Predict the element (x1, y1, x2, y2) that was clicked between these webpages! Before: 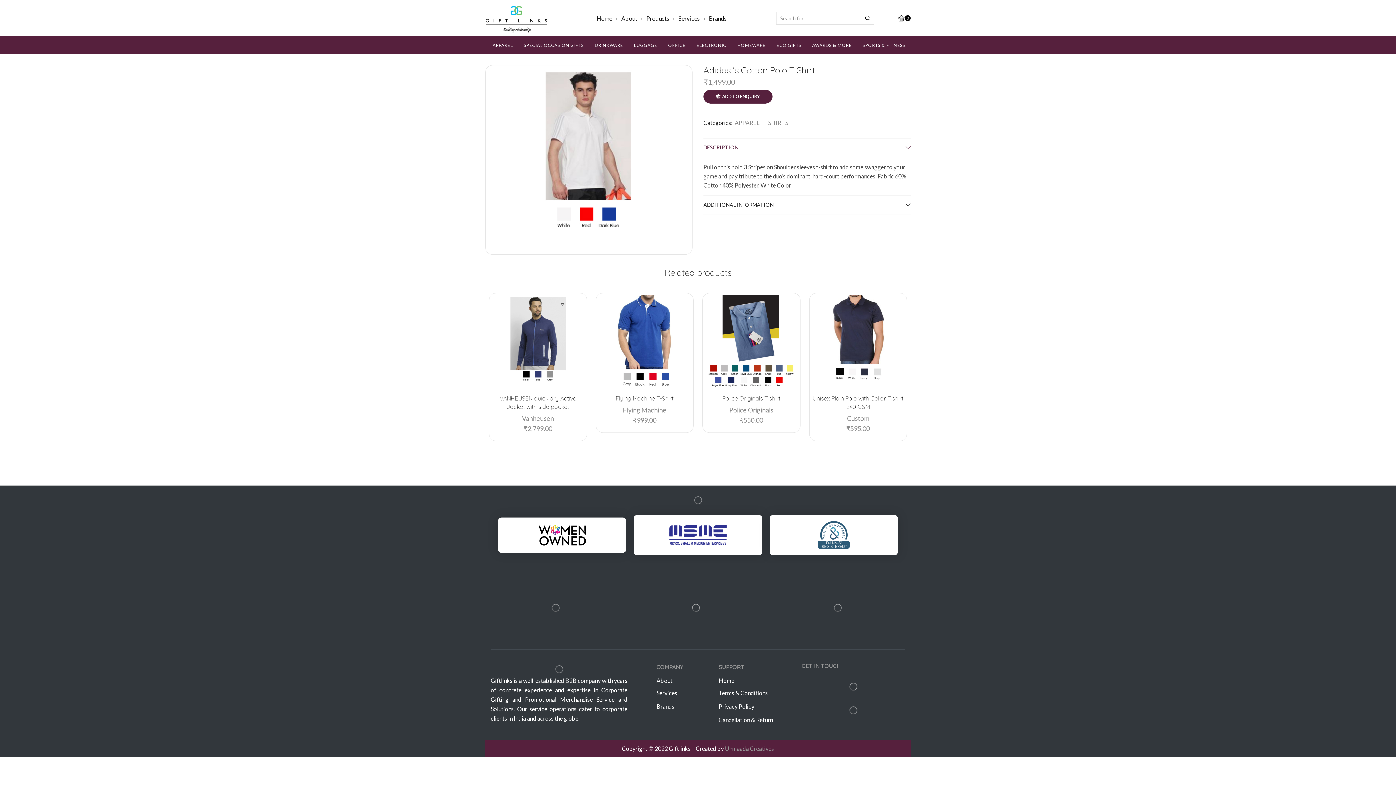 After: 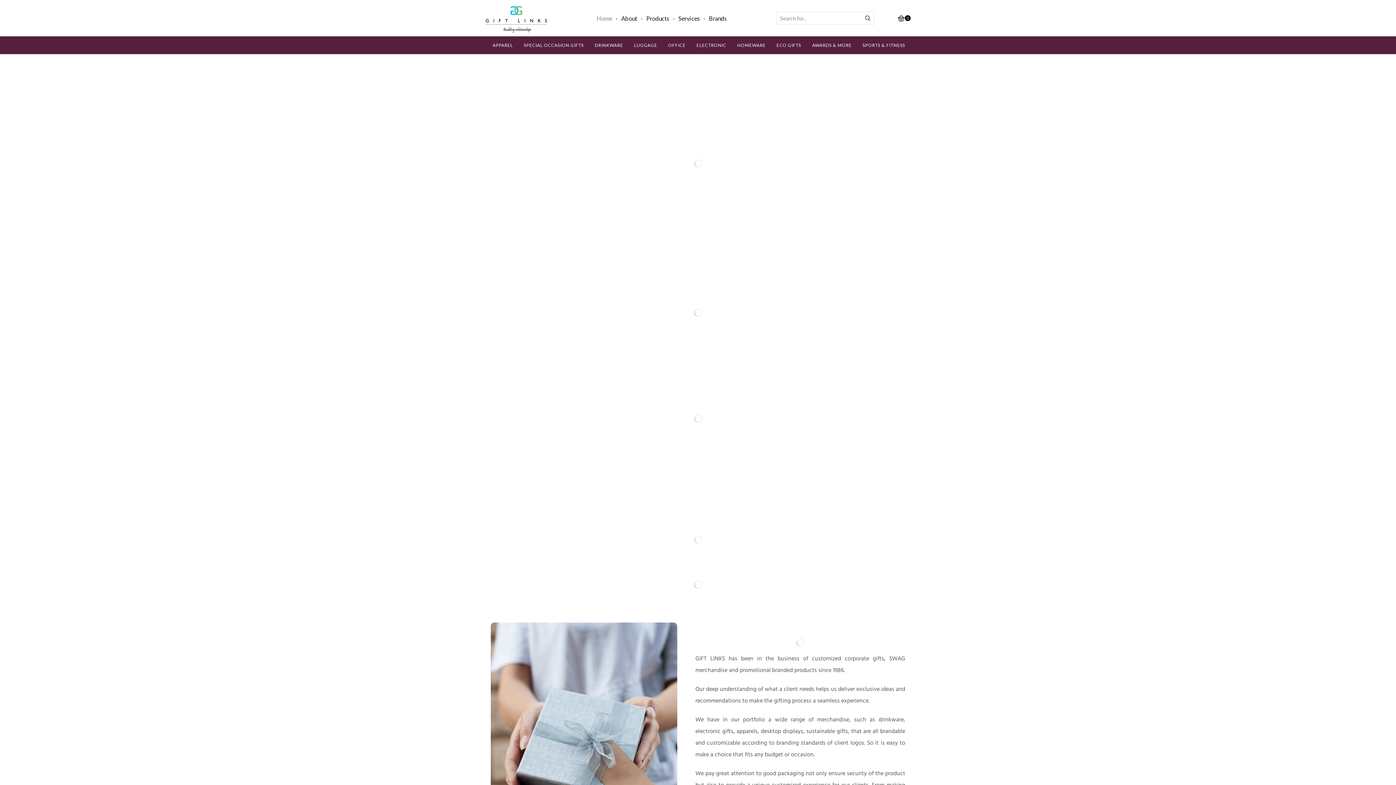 Action: bbox: (485, 14, 547, 20)